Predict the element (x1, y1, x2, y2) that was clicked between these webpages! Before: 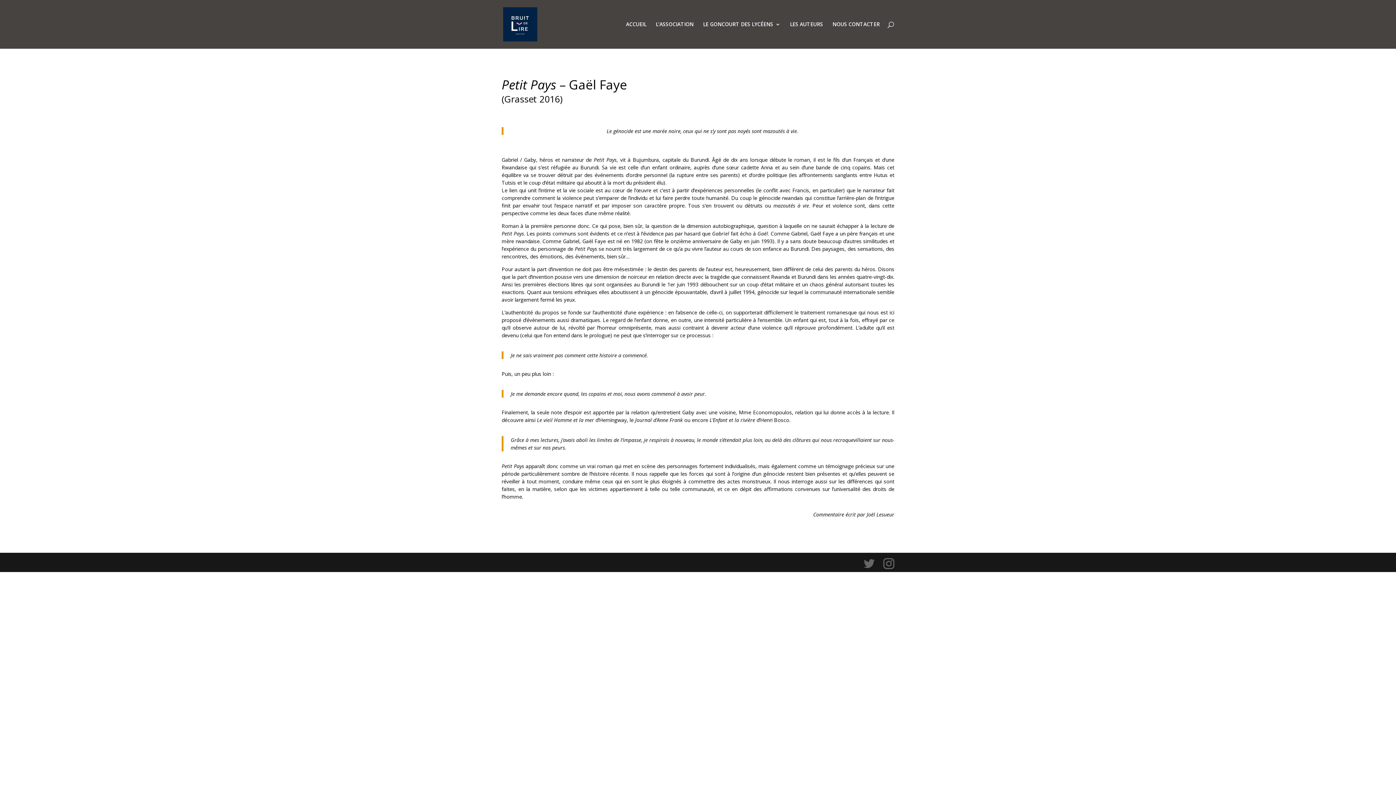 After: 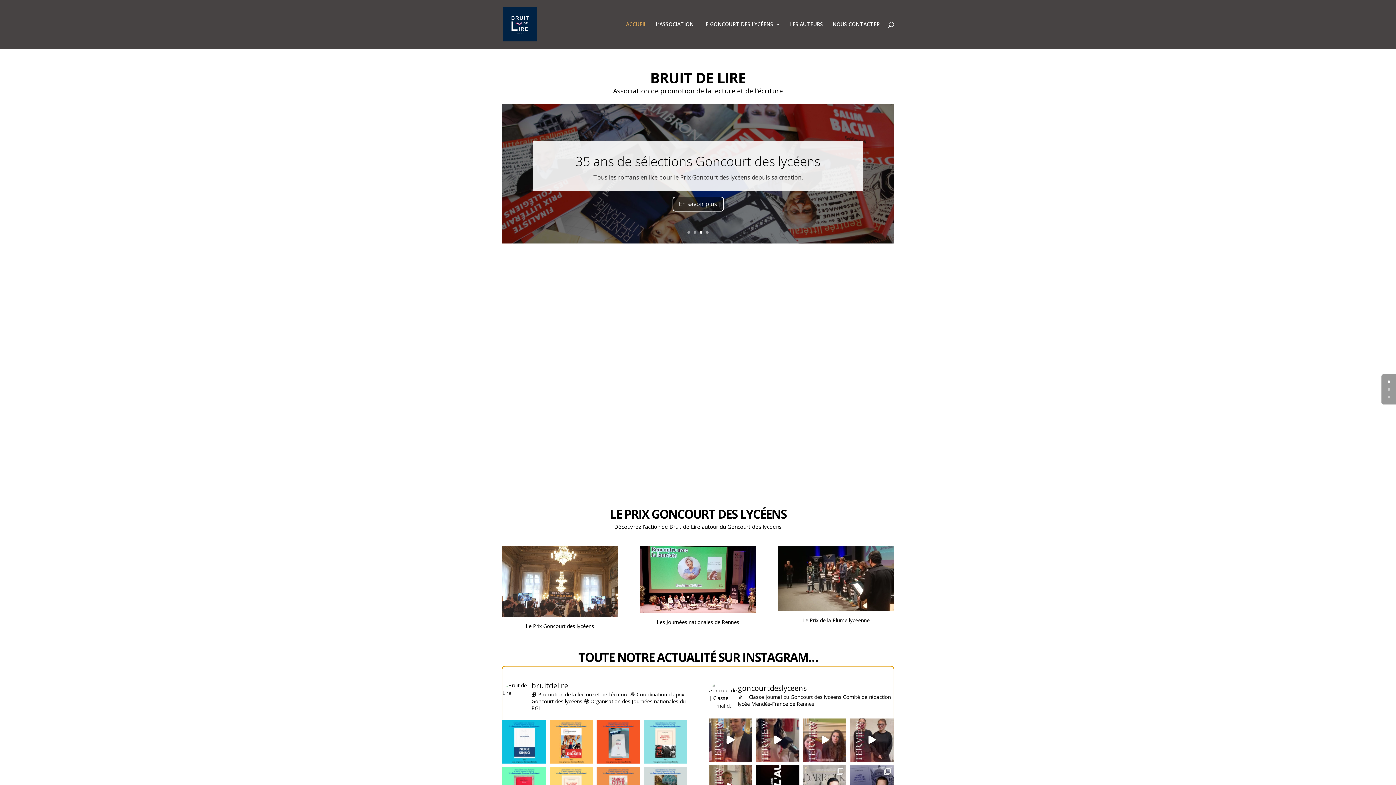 Action: bbox: (503, 20, 537, 27)